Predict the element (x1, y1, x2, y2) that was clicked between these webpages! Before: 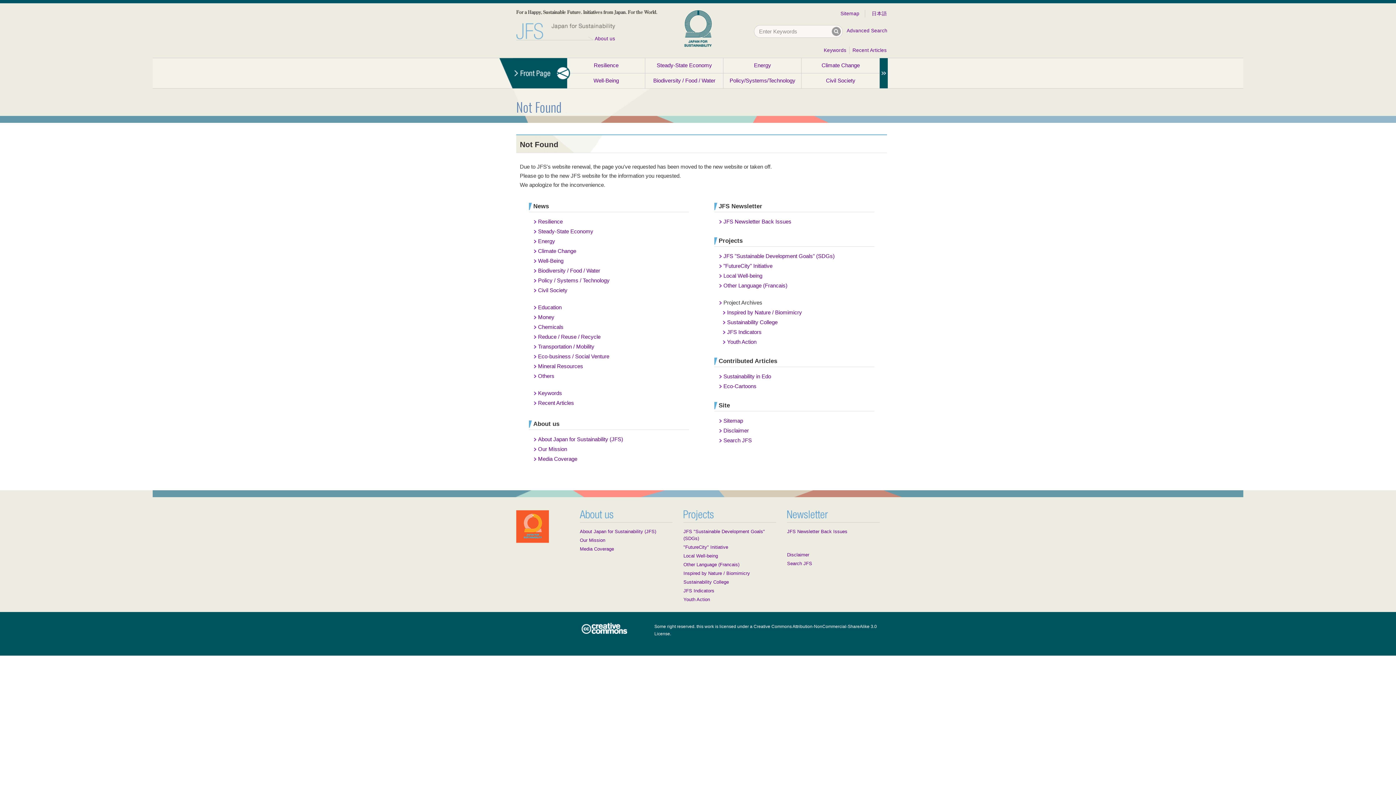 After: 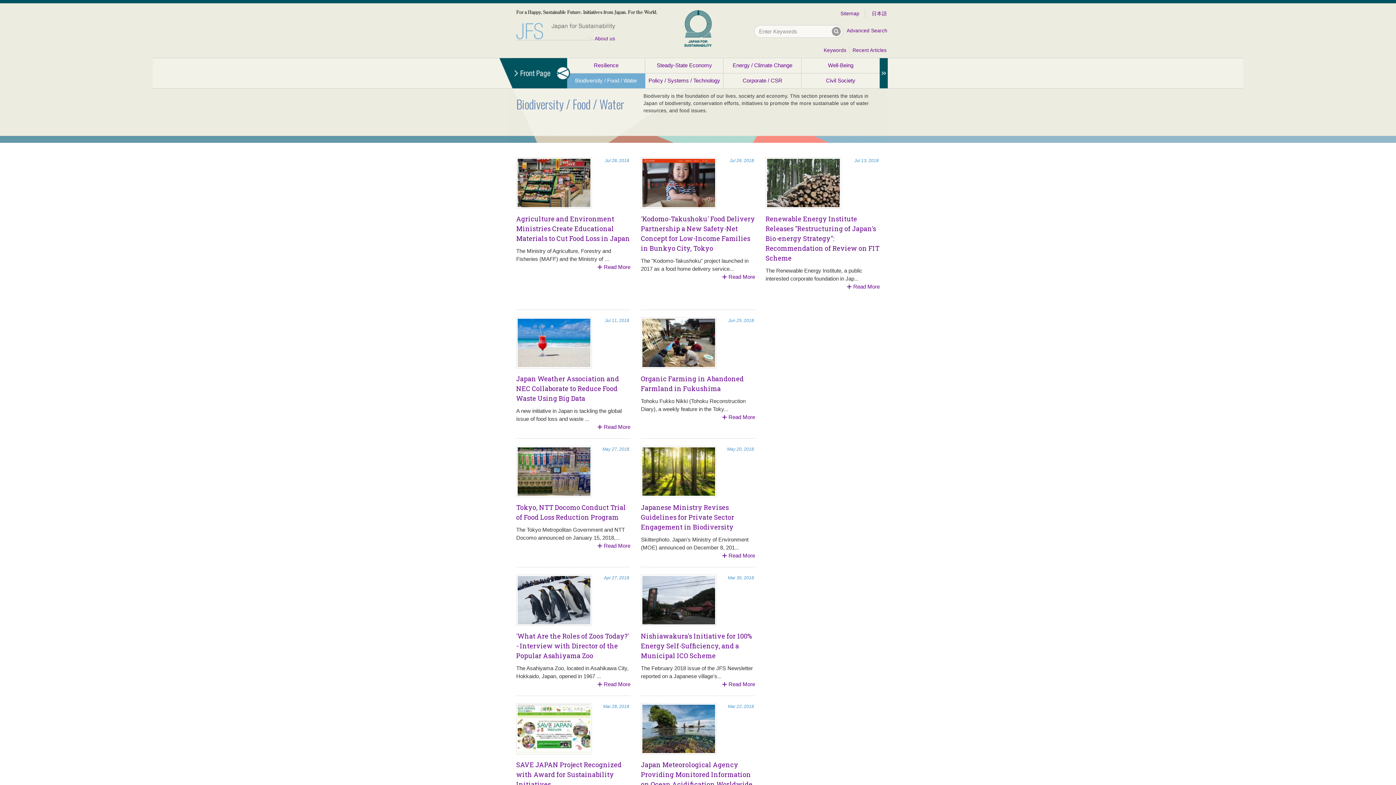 Action: label: Biodiversity / Food / Water bbox: (538, 267, 600, 273)